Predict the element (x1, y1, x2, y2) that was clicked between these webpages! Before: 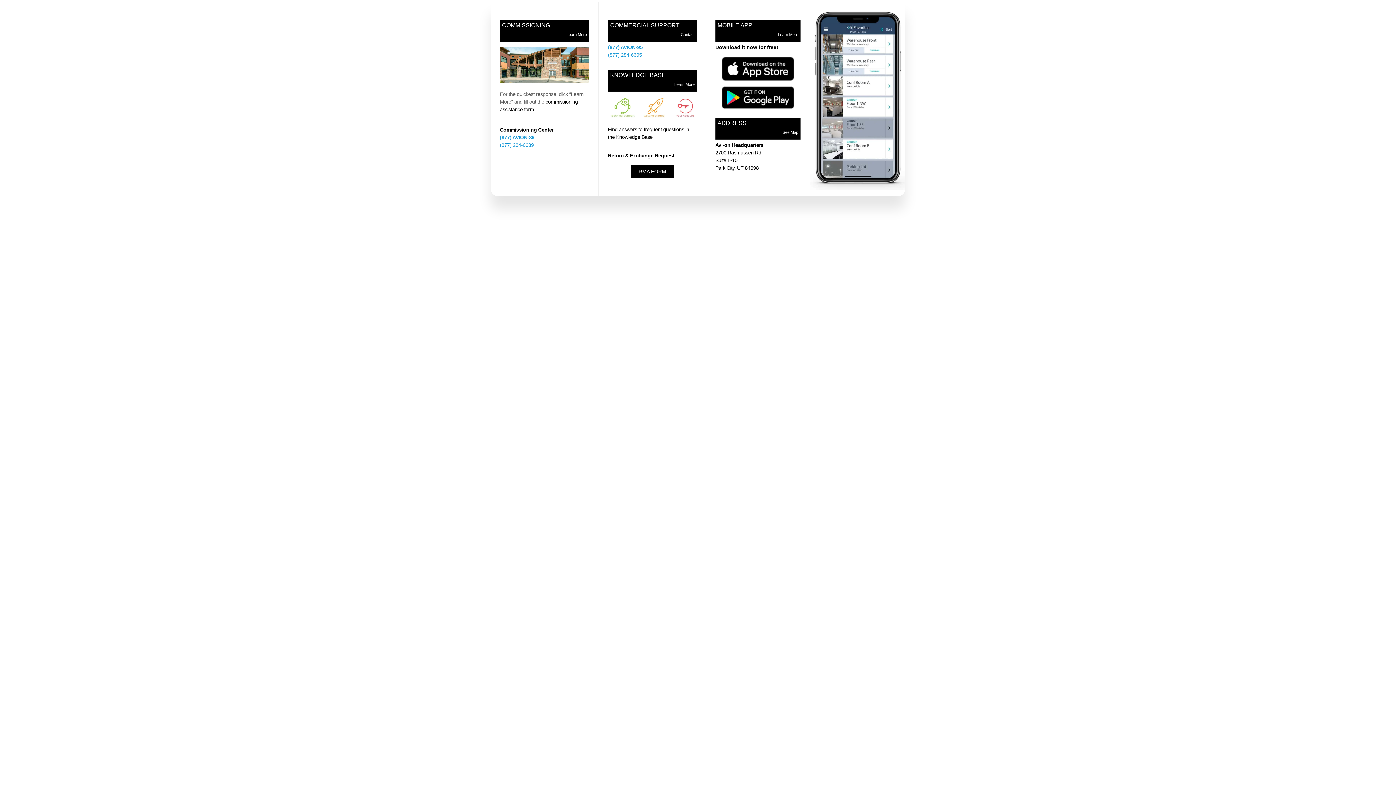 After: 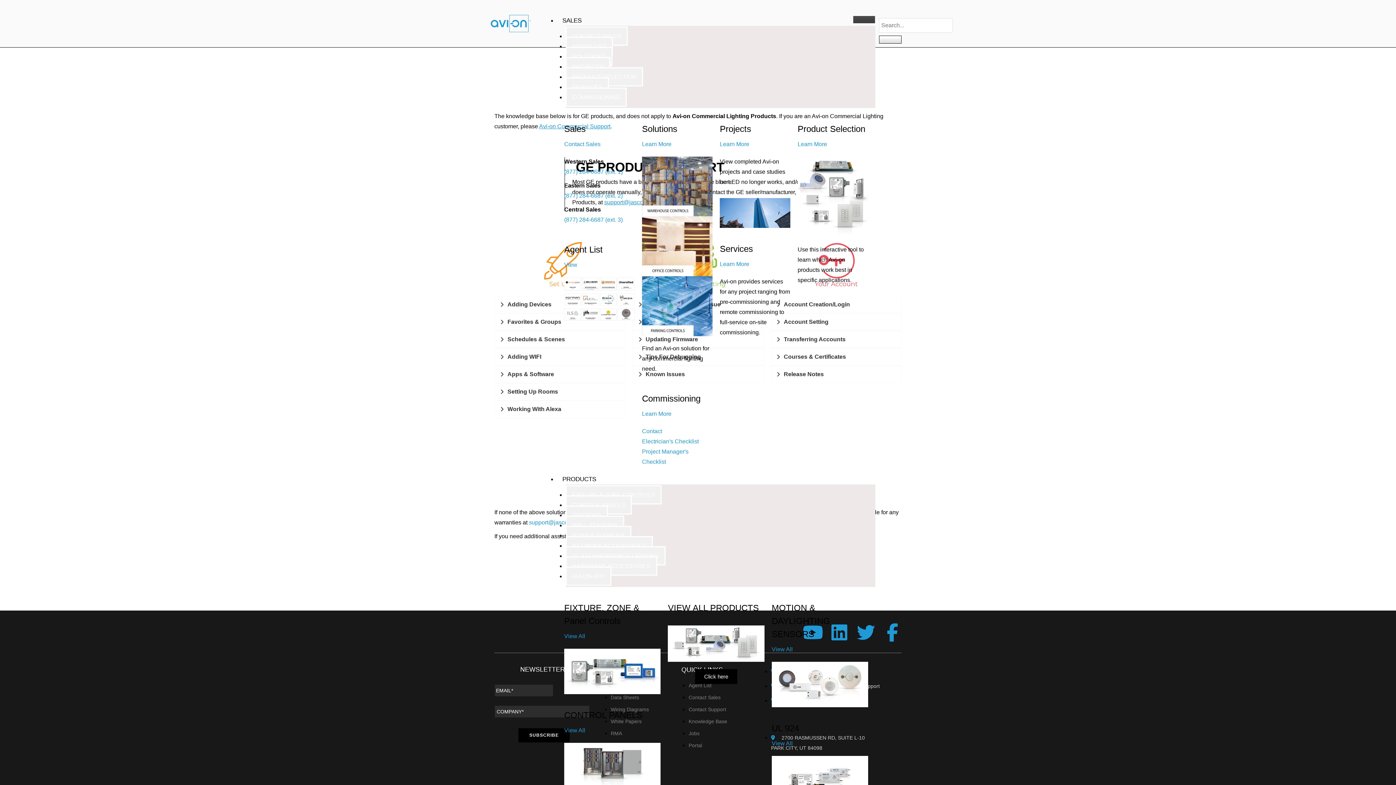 Action: bbox: (608, 97, 697, 118)